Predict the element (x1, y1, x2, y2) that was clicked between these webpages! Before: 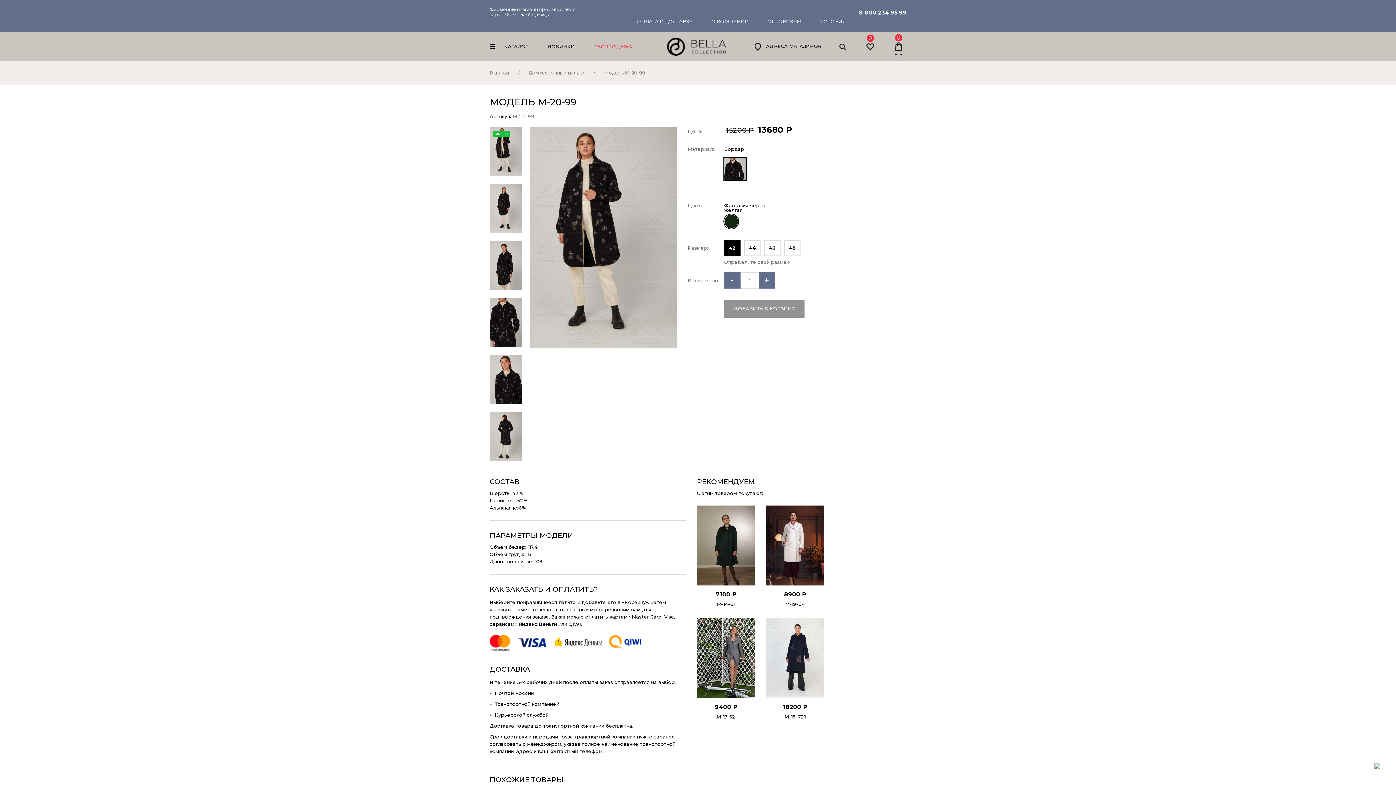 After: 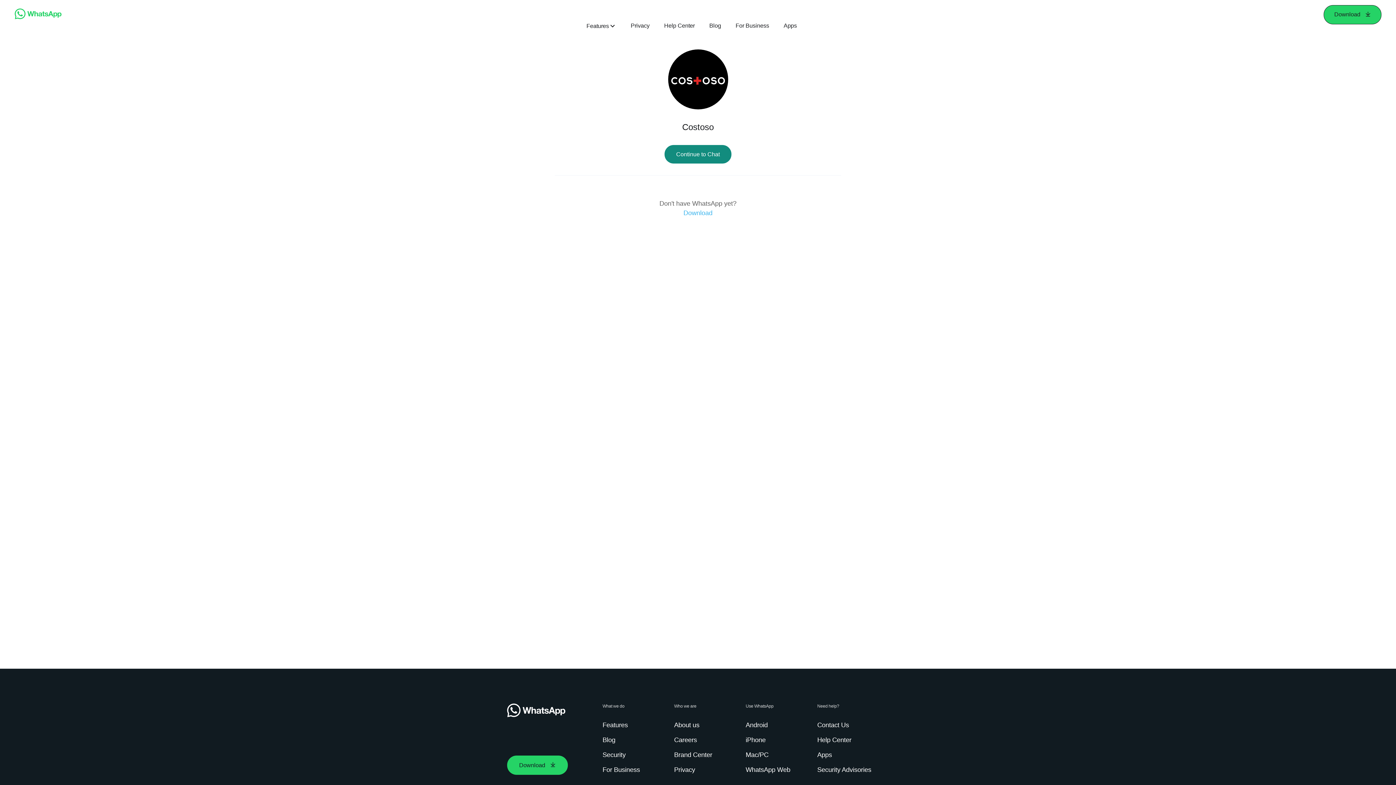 Action: bbox: (1374, 763, 1392, 781)